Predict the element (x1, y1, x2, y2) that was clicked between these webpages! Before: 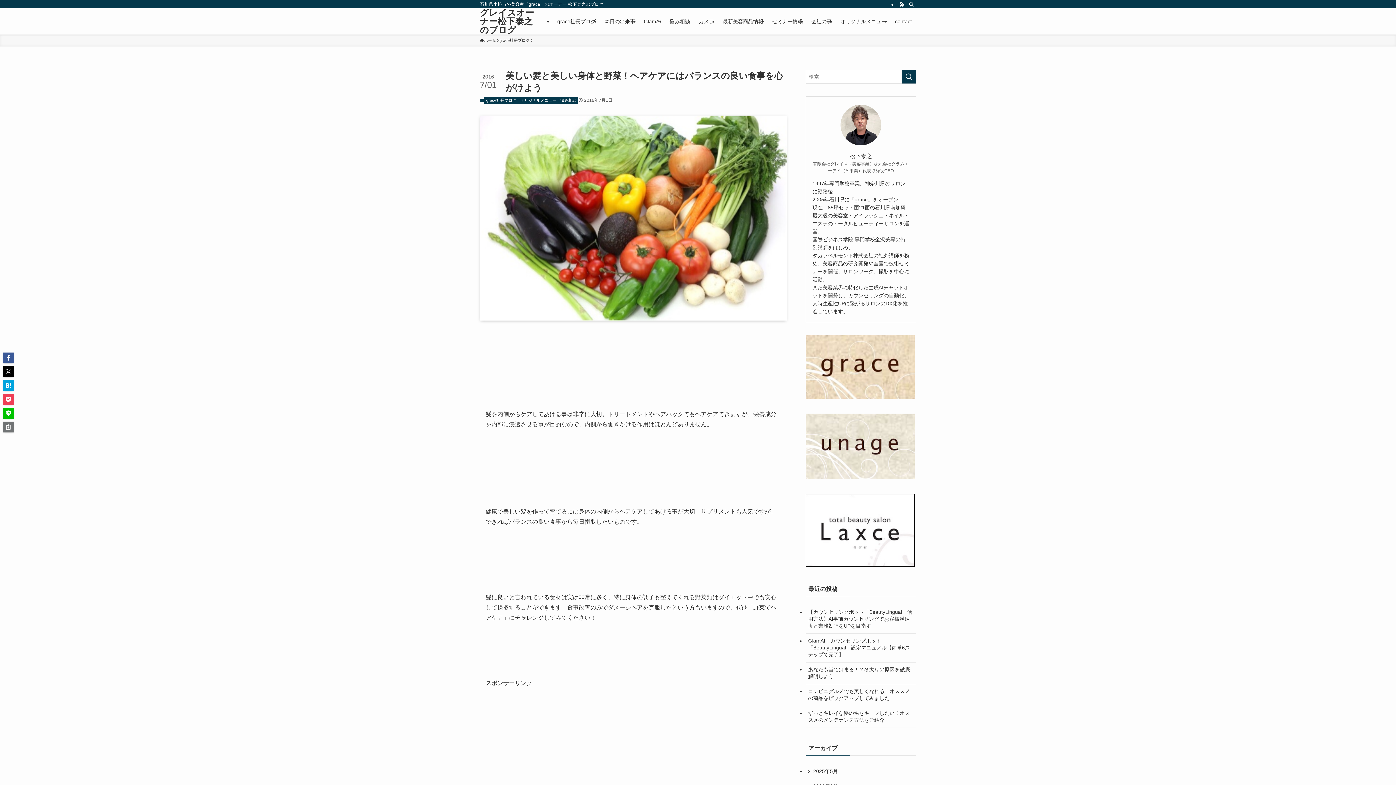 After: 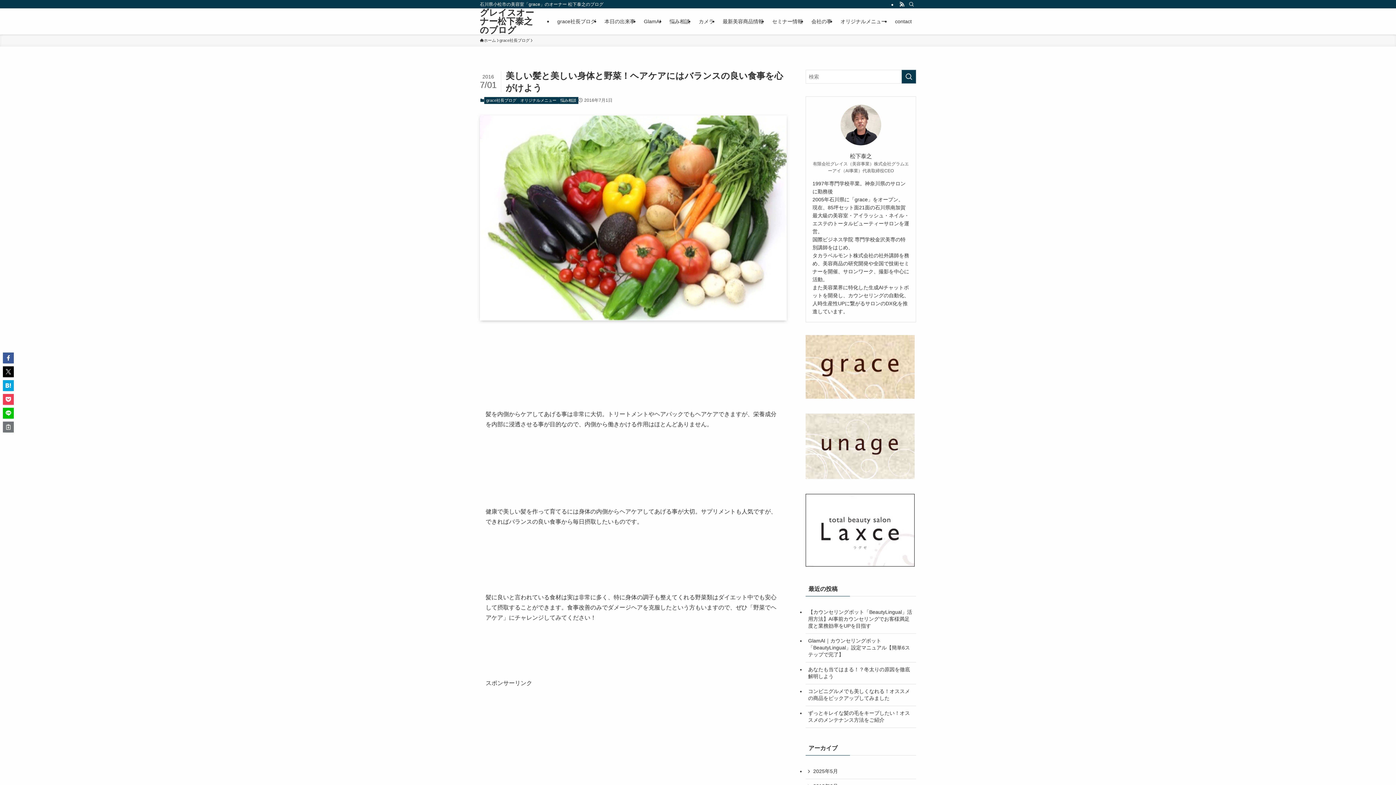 Action: bbox: (805, 394, 914, 399)